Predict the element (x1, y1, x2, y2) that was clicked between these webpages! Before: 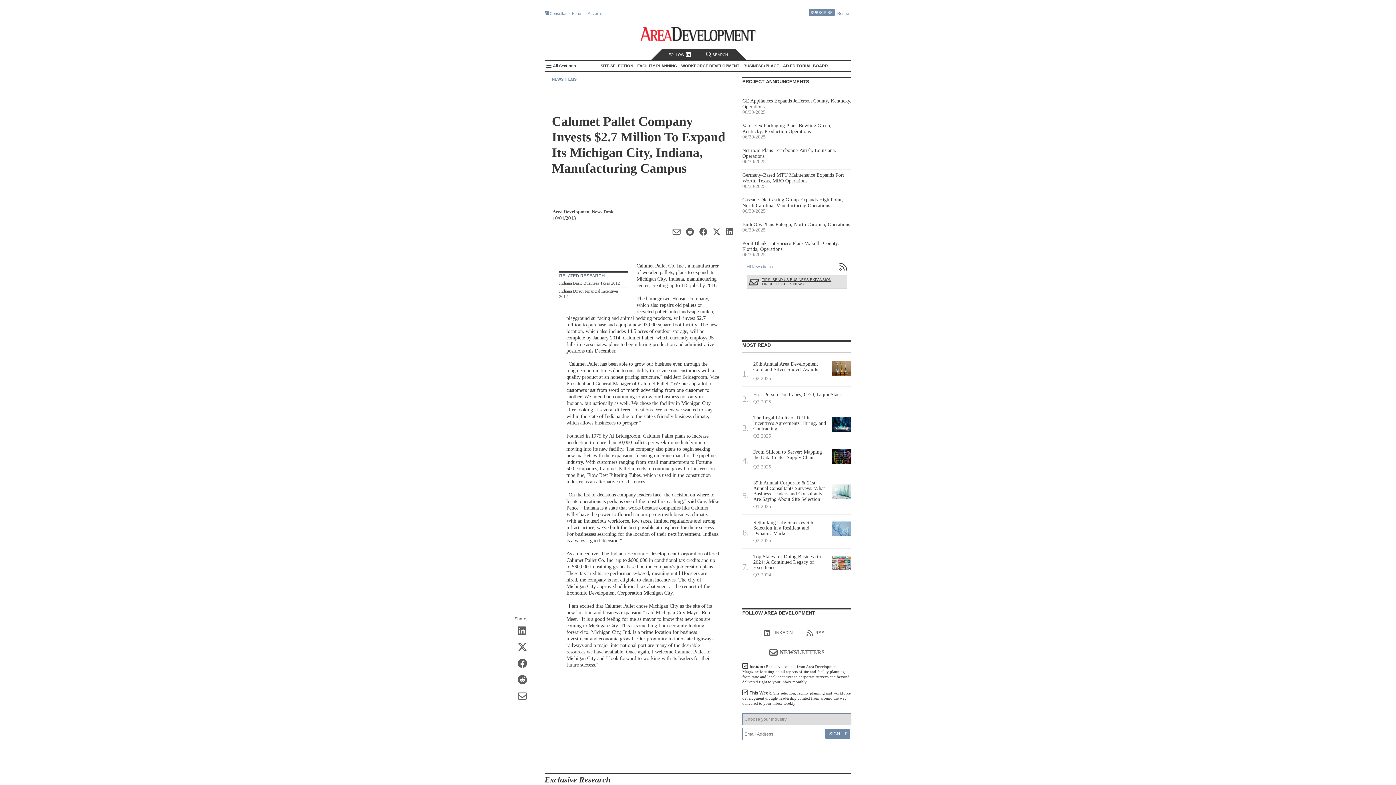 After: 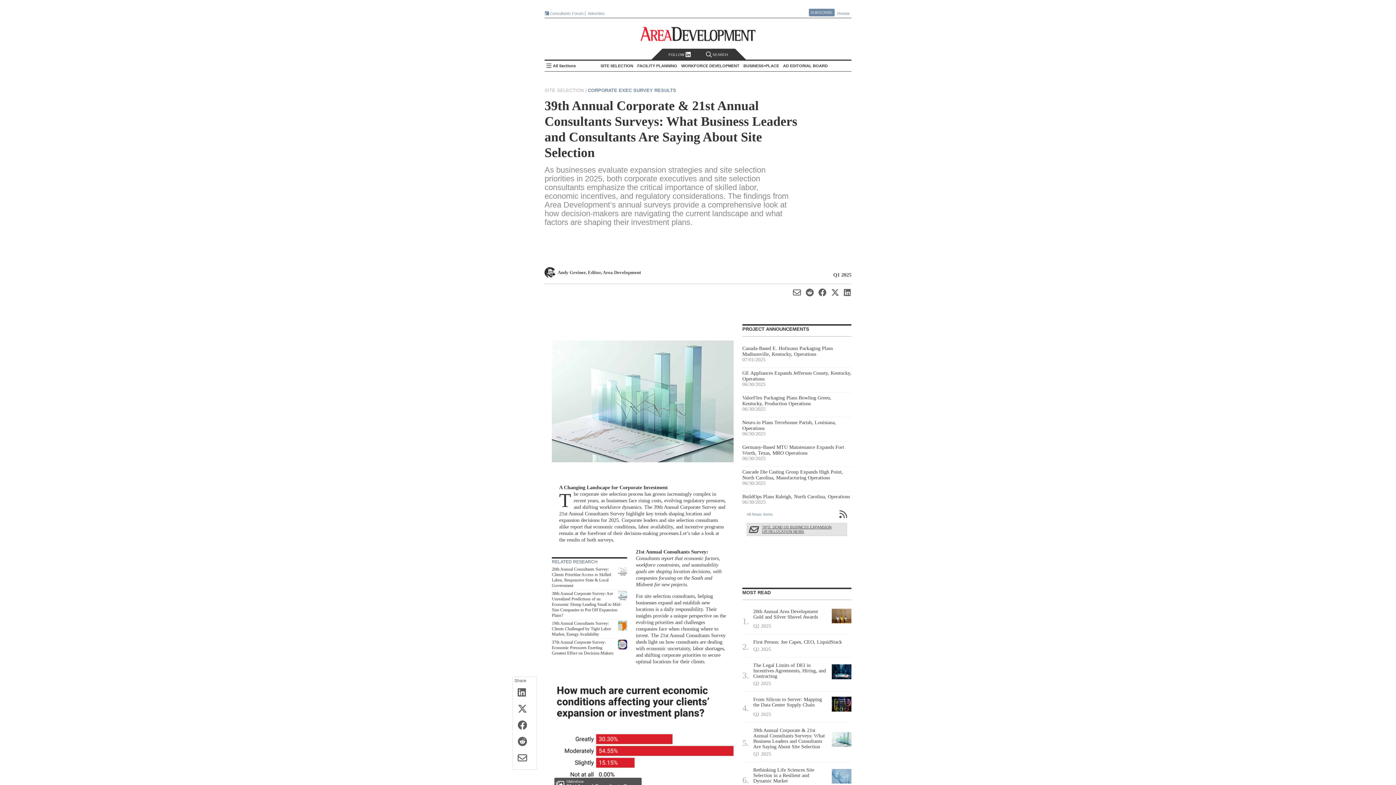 Action: label: 39th Annual Corporate & 21st Annual Consultants Surveys: What Business Leaders and Consultants Are Saying About Site Selection
Q1 2025 bbox: (753, 480, 851, 511)